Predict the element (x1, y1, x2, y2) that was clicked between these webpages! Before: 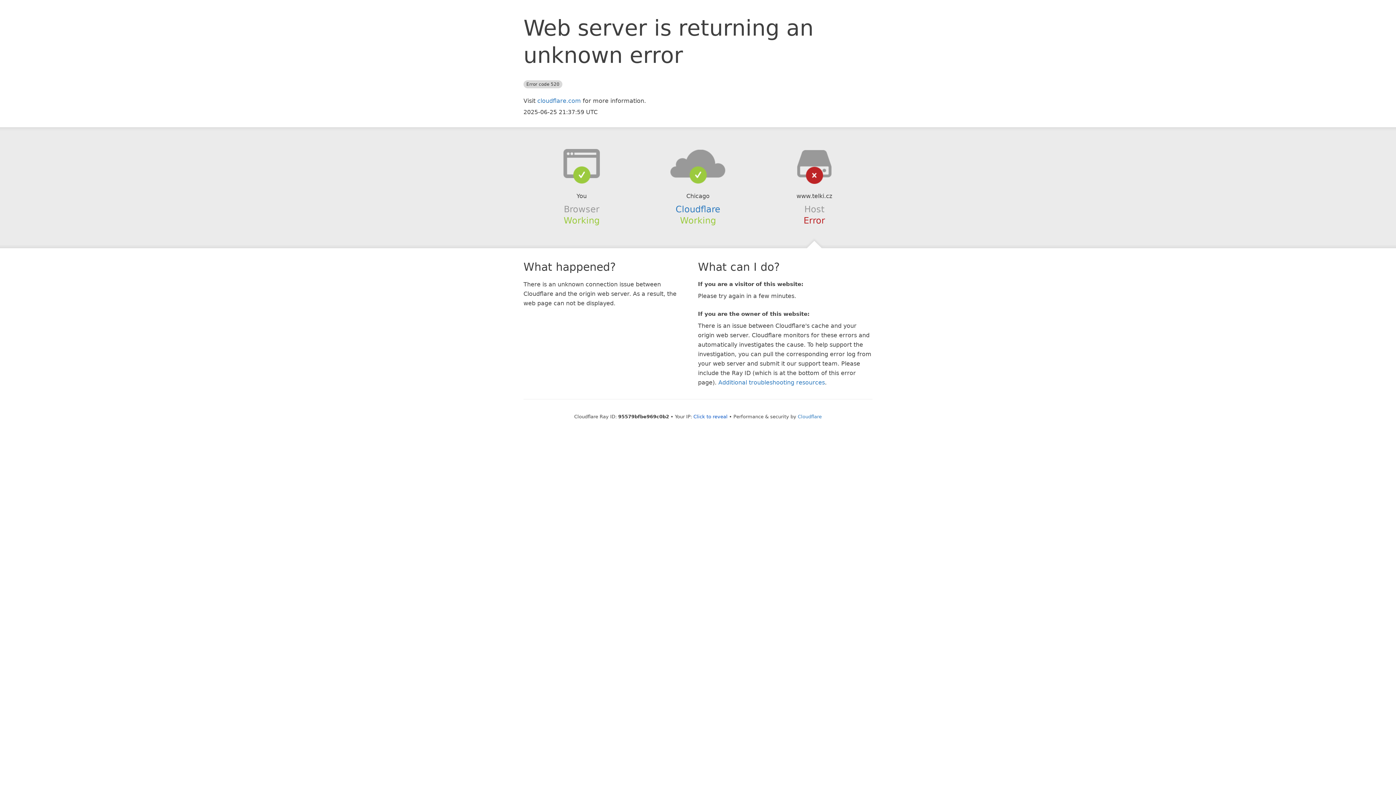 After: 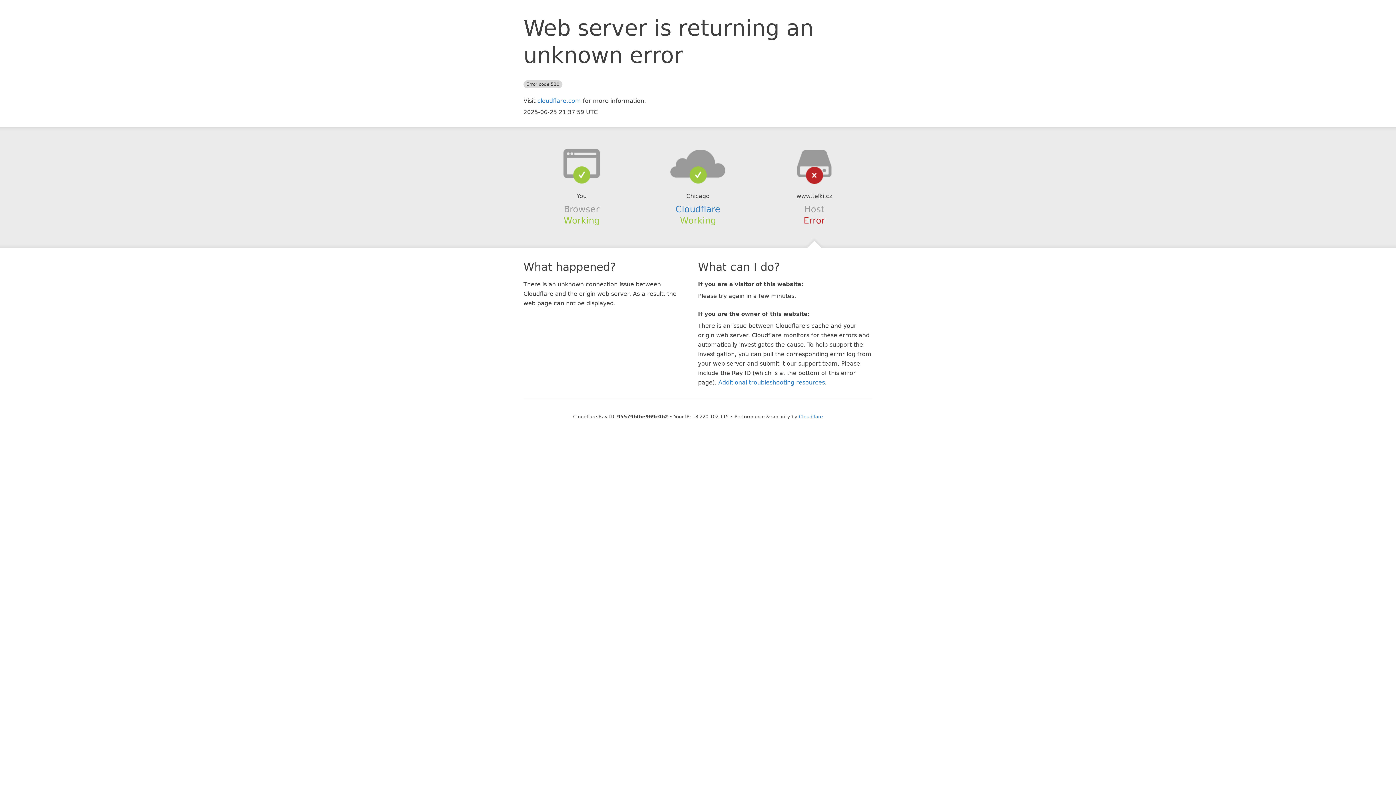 Action: bbox: (693, 414, 727, 419) label: Click to reveal